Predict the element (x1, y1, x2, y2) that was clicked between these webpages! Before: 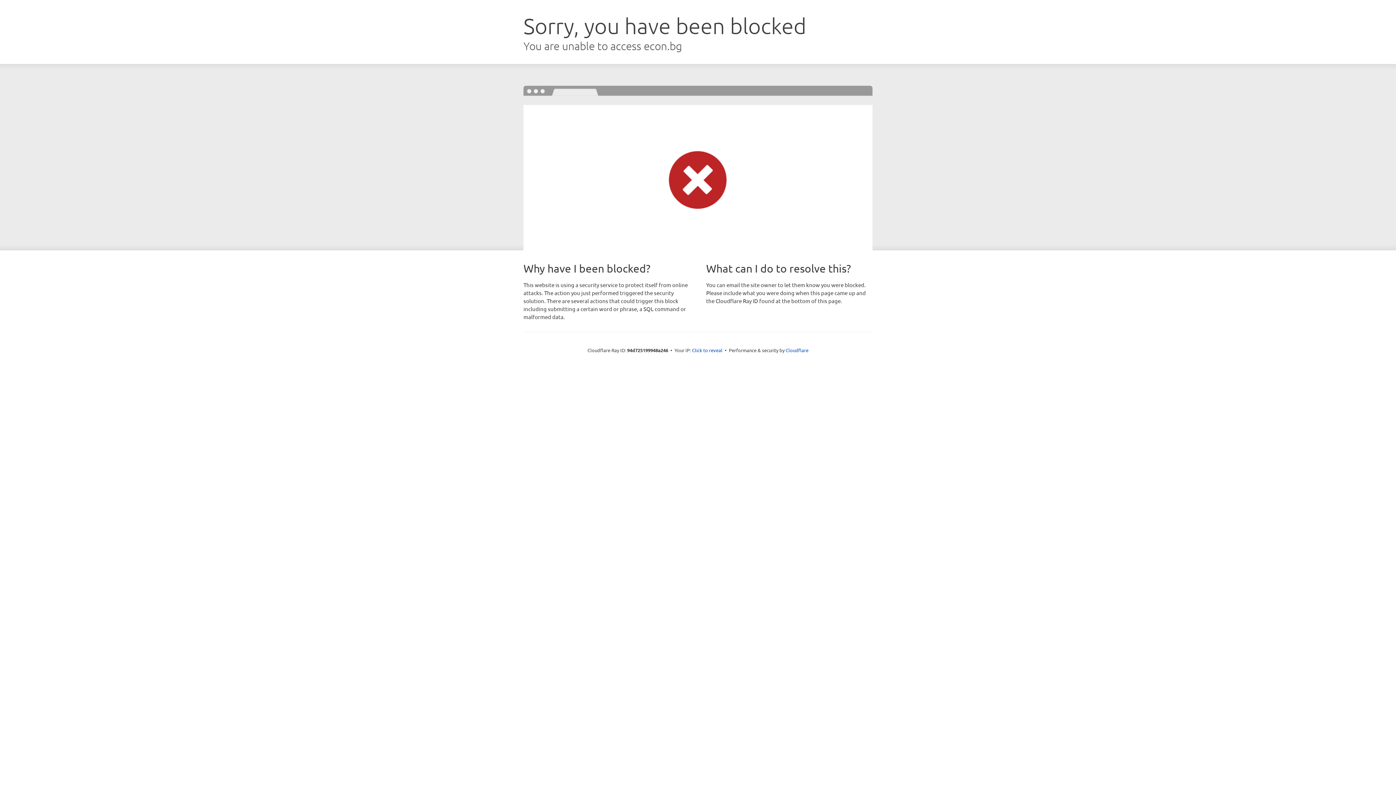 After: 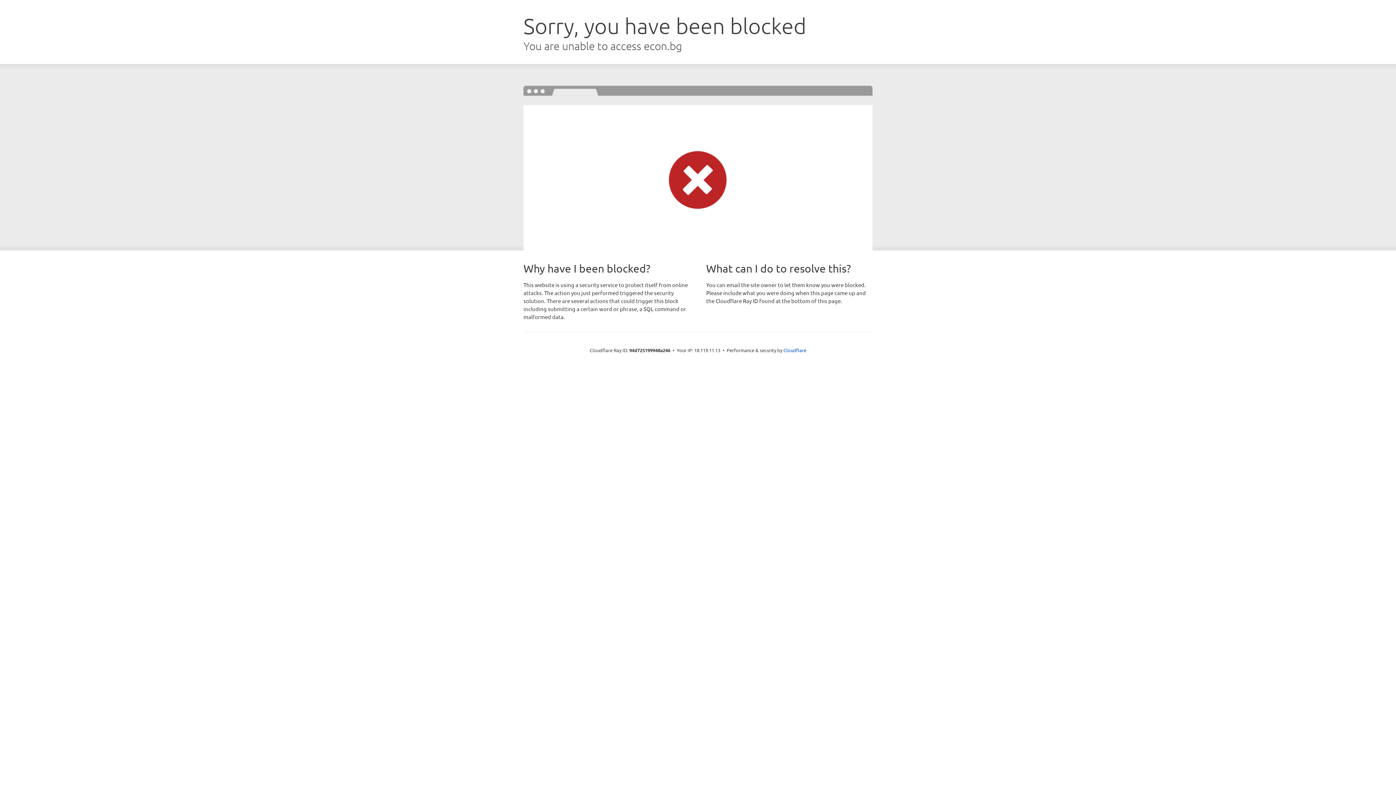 Action: bbox: (692, 346, 722, 353) label: Click to reveal